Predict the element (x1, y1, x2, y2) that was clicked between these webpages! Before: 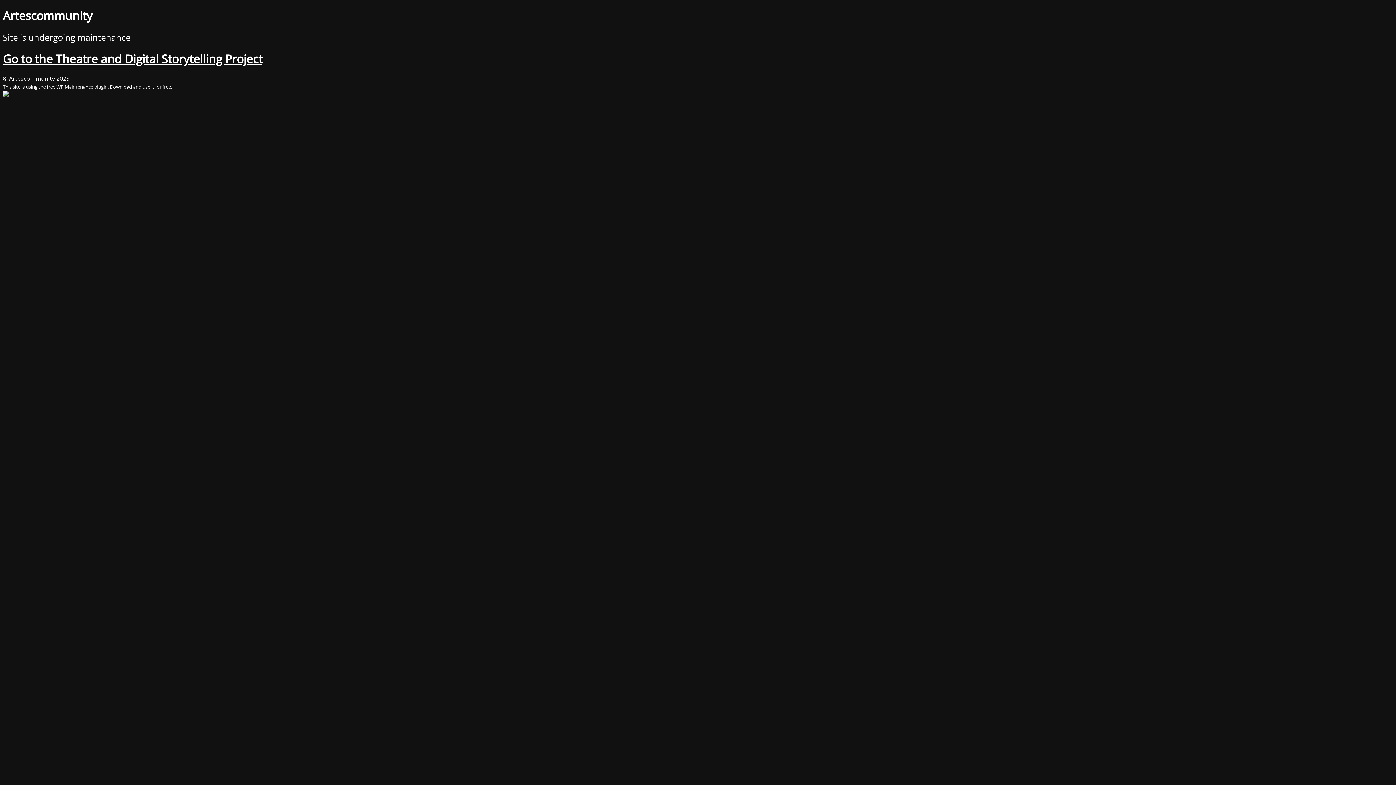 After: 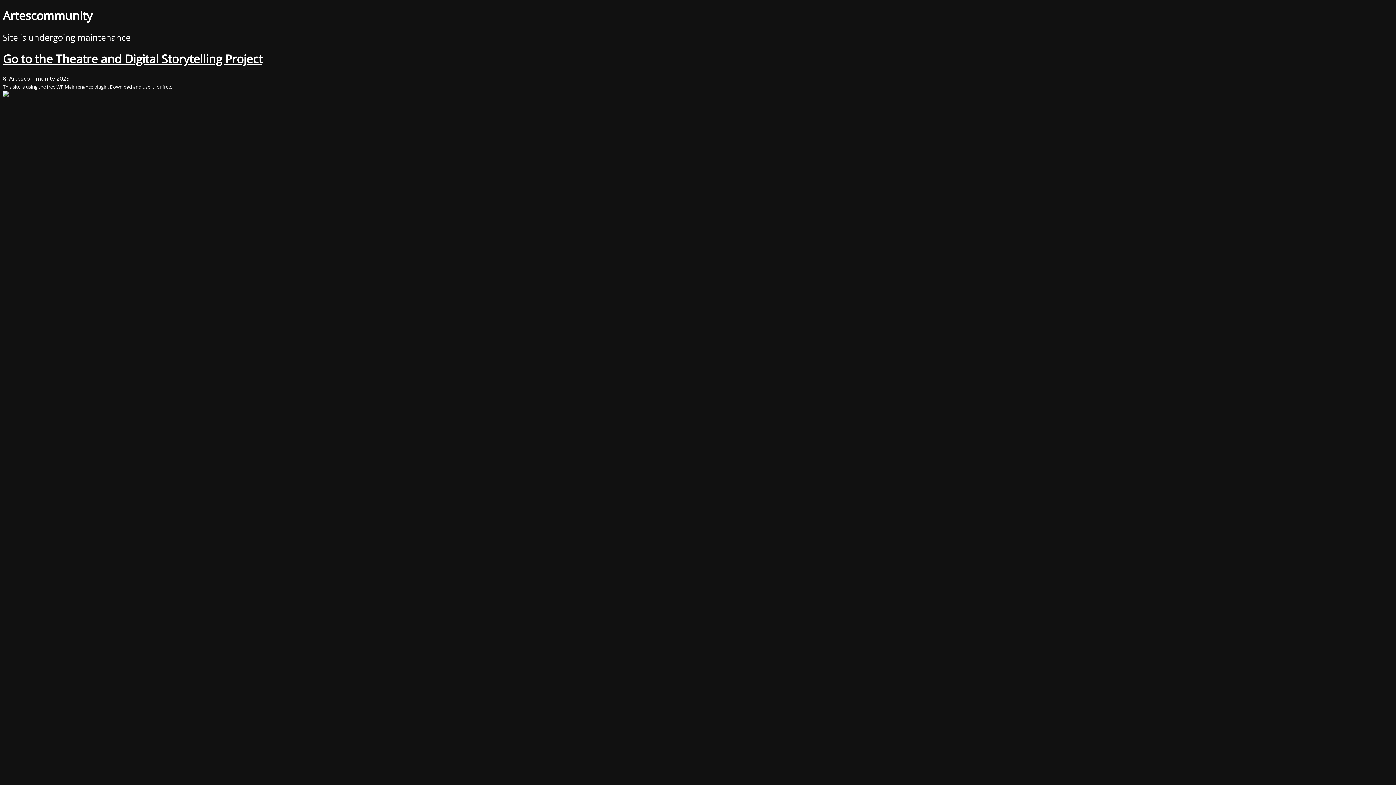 Action: bbox: (56, 83, 107, 90) label: WP Maintenance plugin